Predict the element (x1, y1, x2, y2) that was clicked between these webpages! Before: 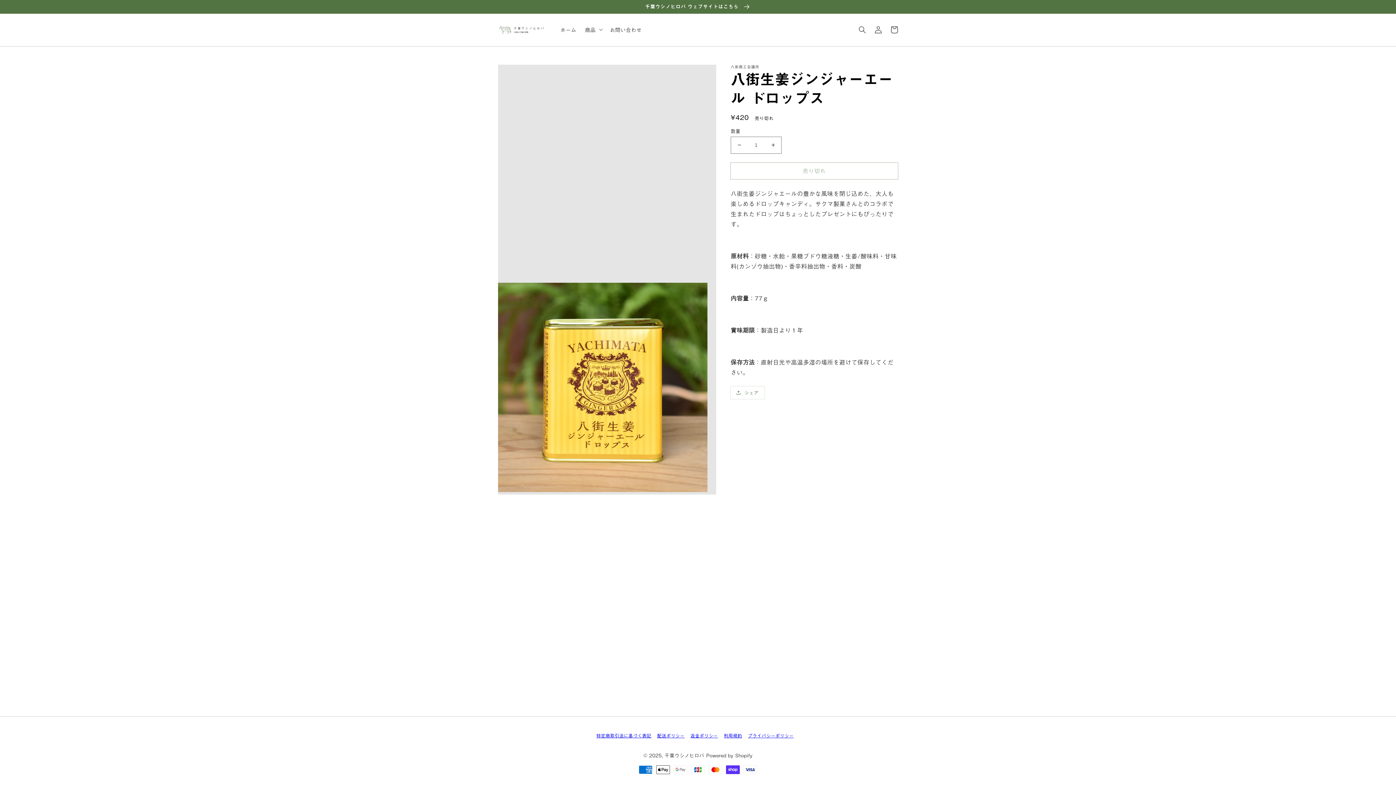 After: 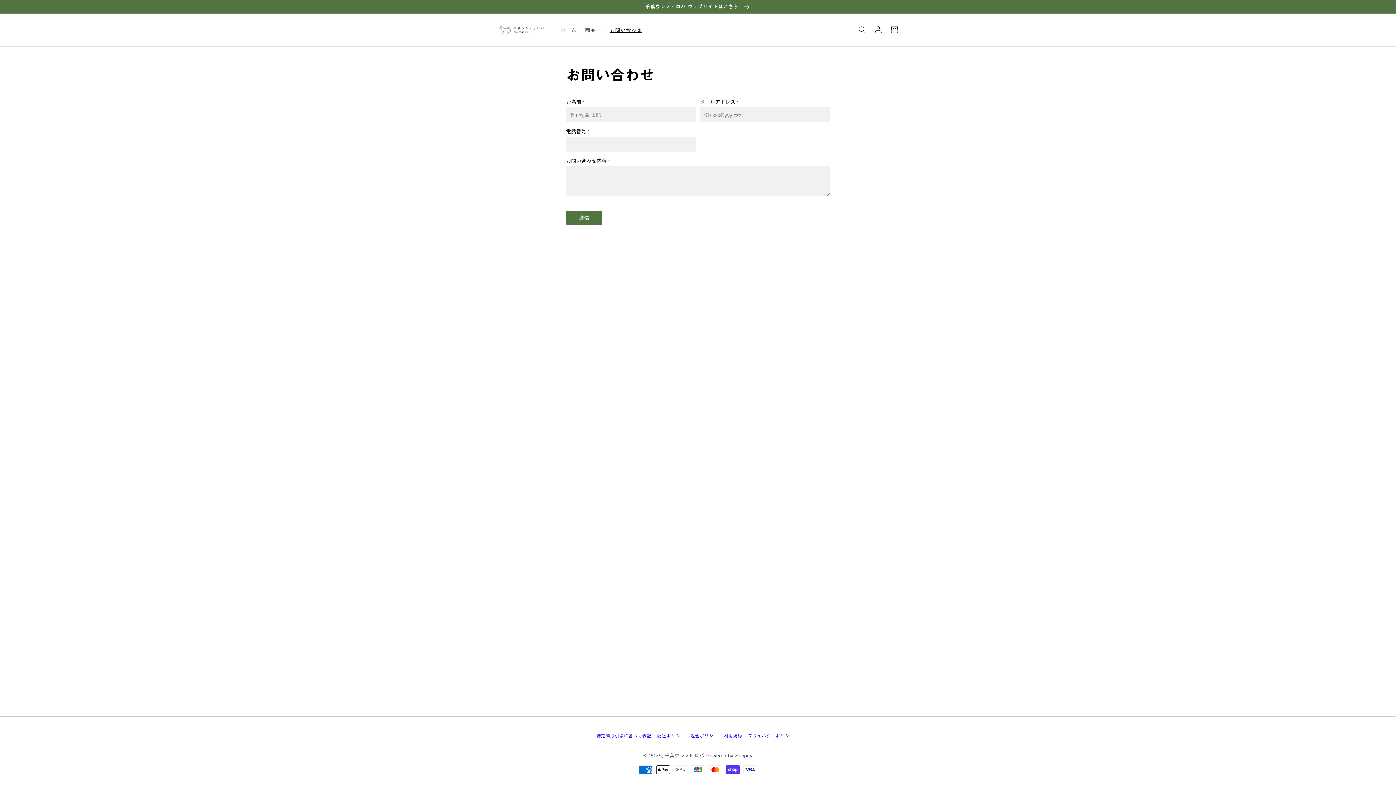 Action: label: お問い合わせ bbox: (605, 22, 646, 37)